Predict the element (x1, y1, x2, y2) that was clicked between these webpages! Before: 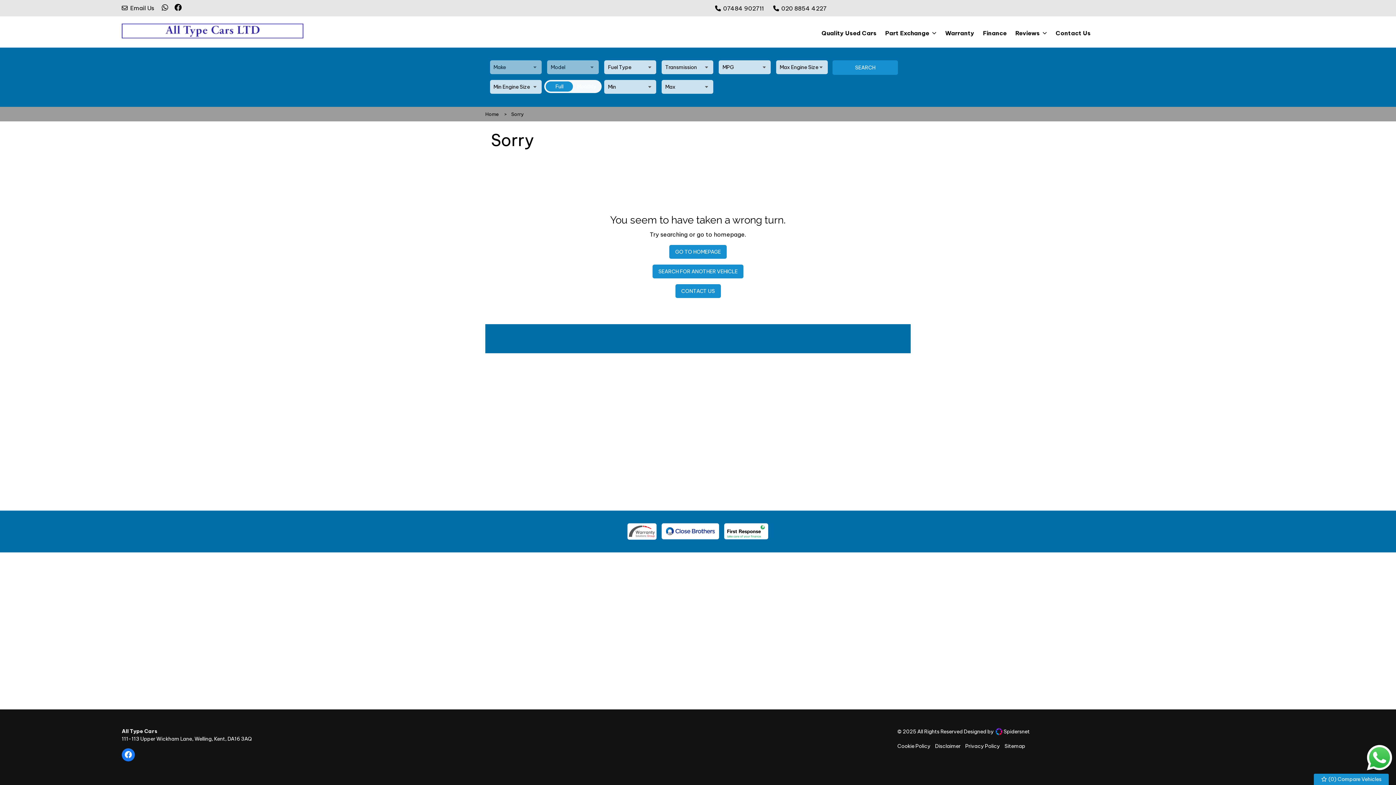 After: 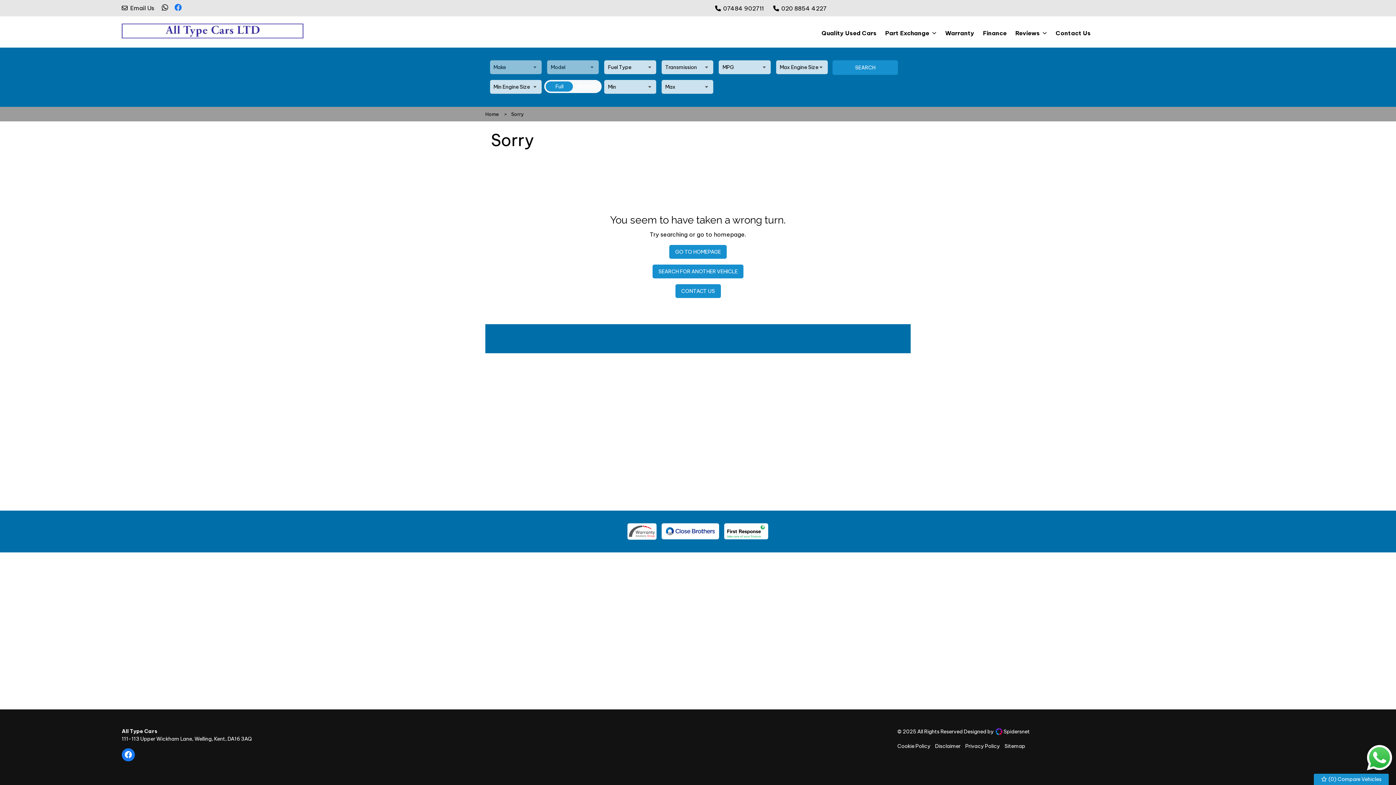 Action: bbox: (172, 3, 183, 12)